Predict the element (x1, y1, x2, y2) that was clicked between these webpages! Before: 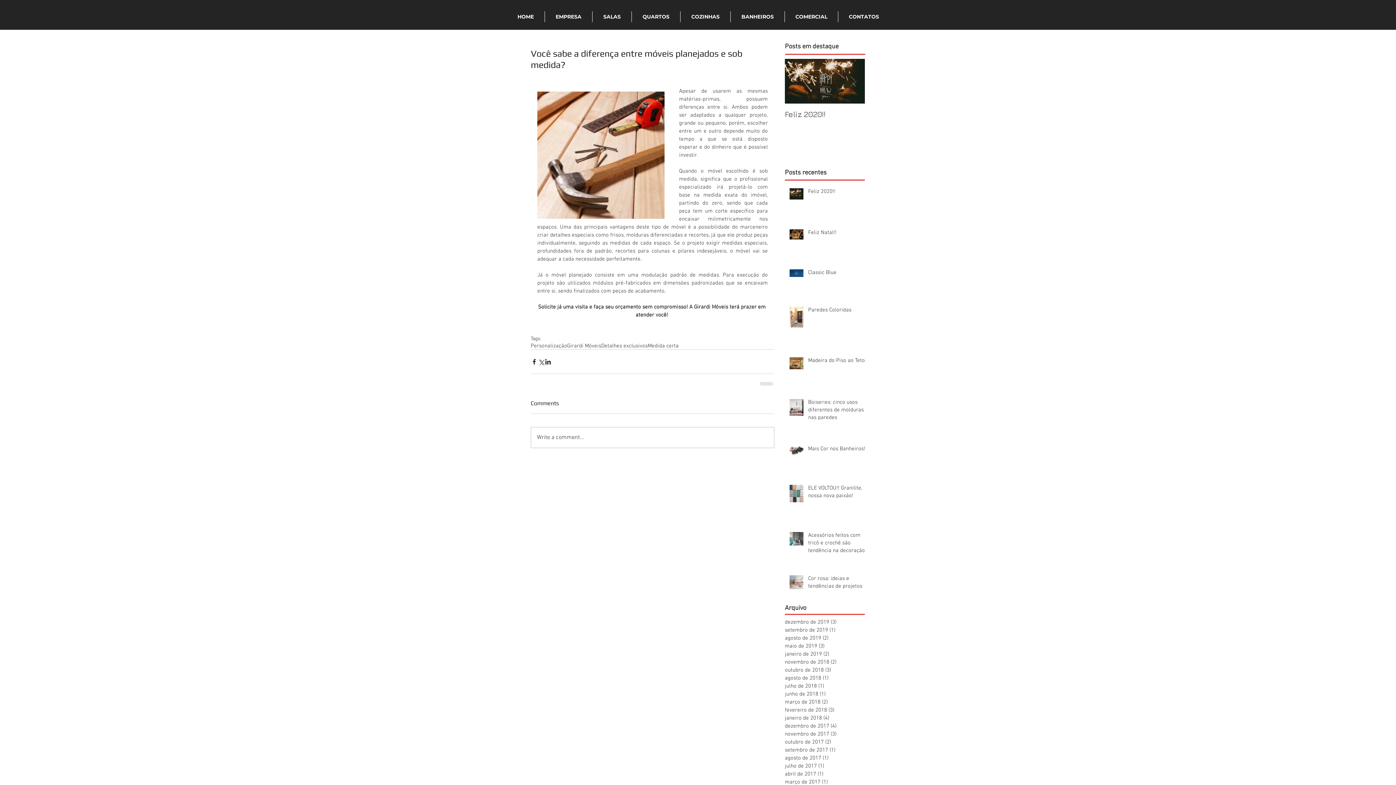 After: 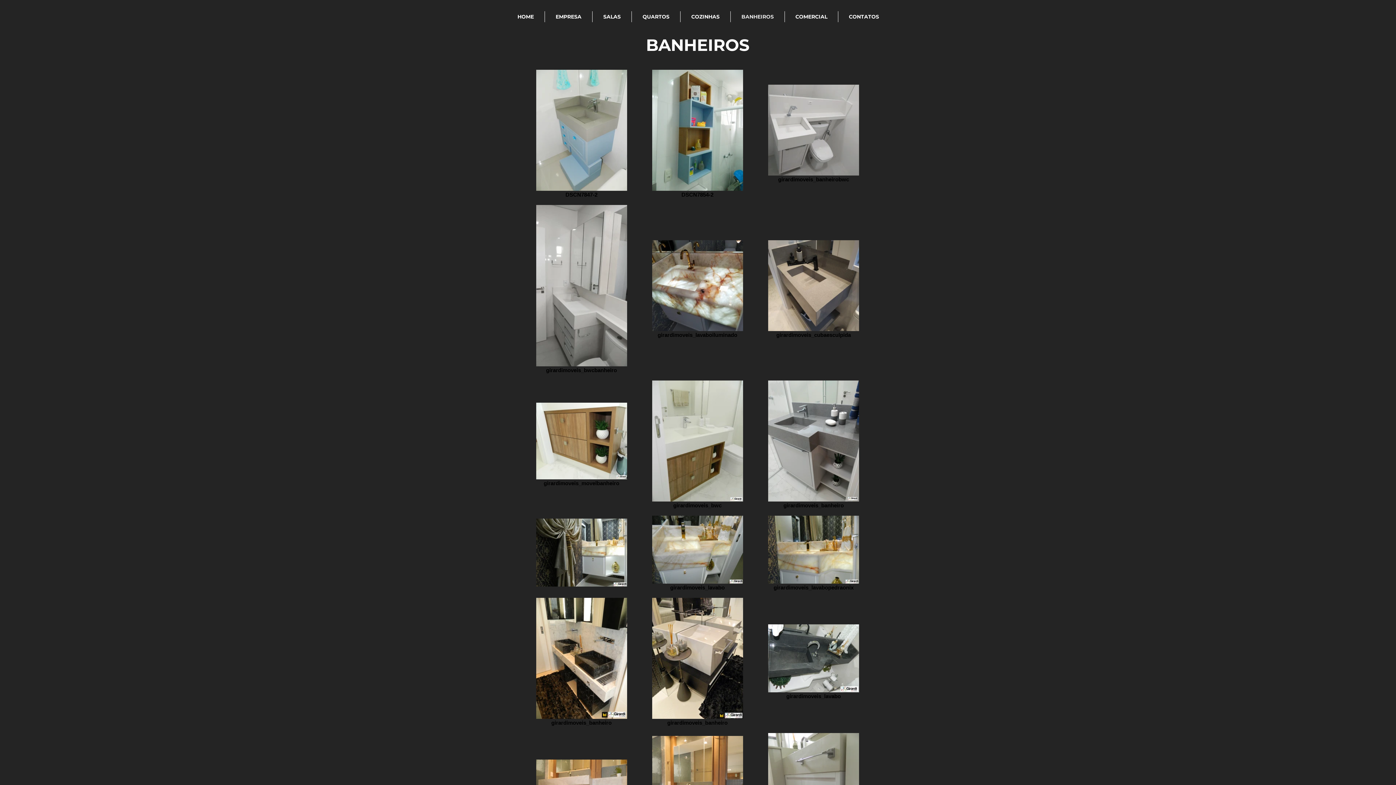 Action: bbox: (730, 11, 784, 22) label: BANHEIROS